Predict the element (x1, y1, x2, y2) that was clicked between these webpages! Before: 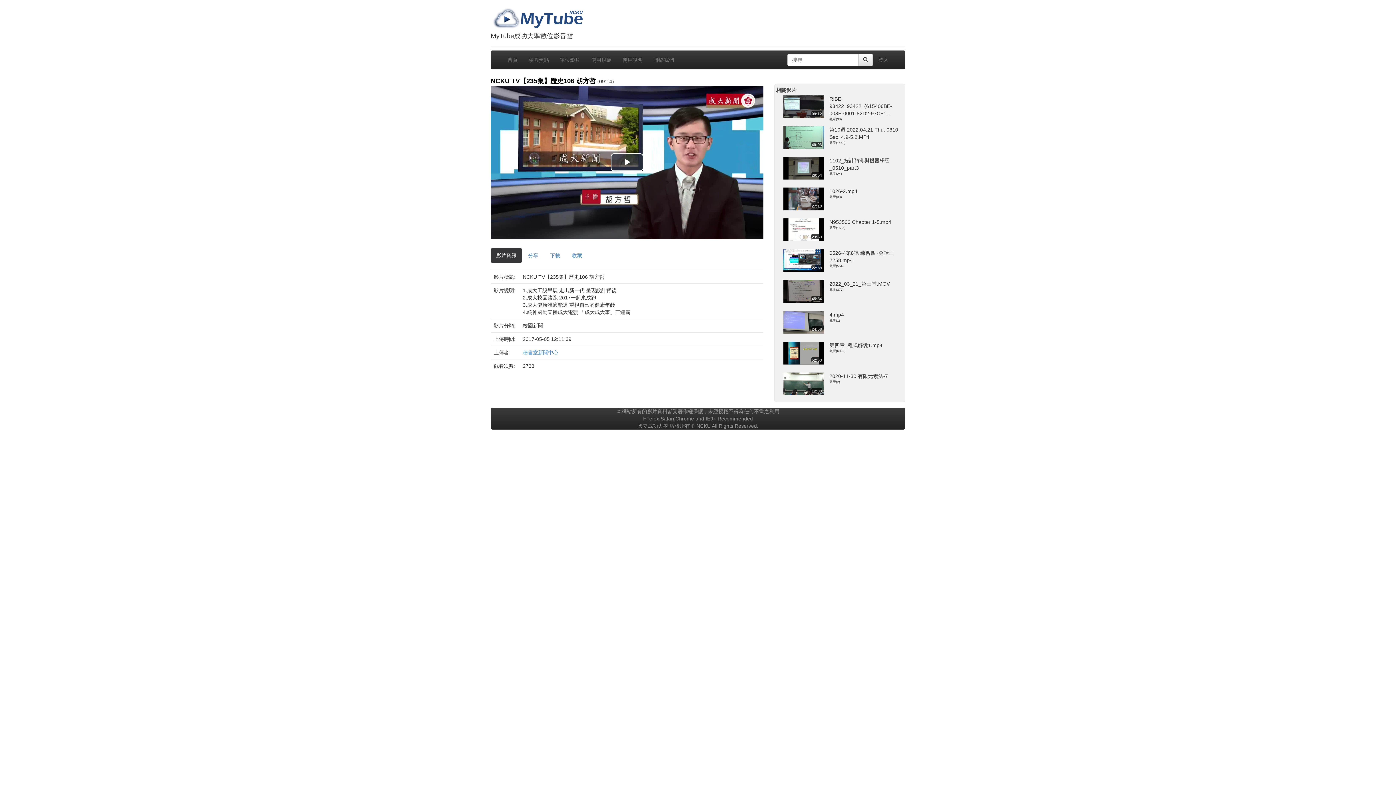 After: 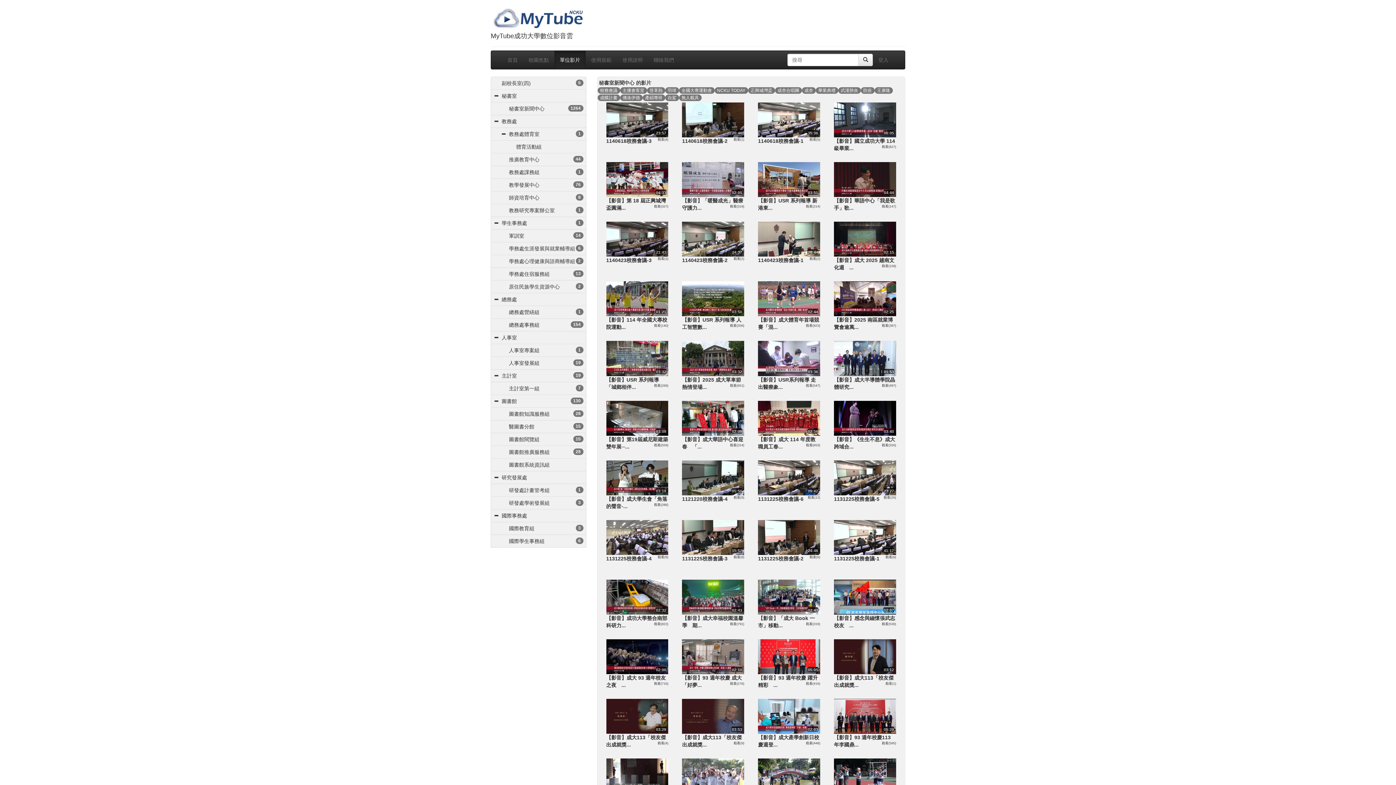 Action: bbox: (522, 349, 558, 355) label: 秘書室新聞中心